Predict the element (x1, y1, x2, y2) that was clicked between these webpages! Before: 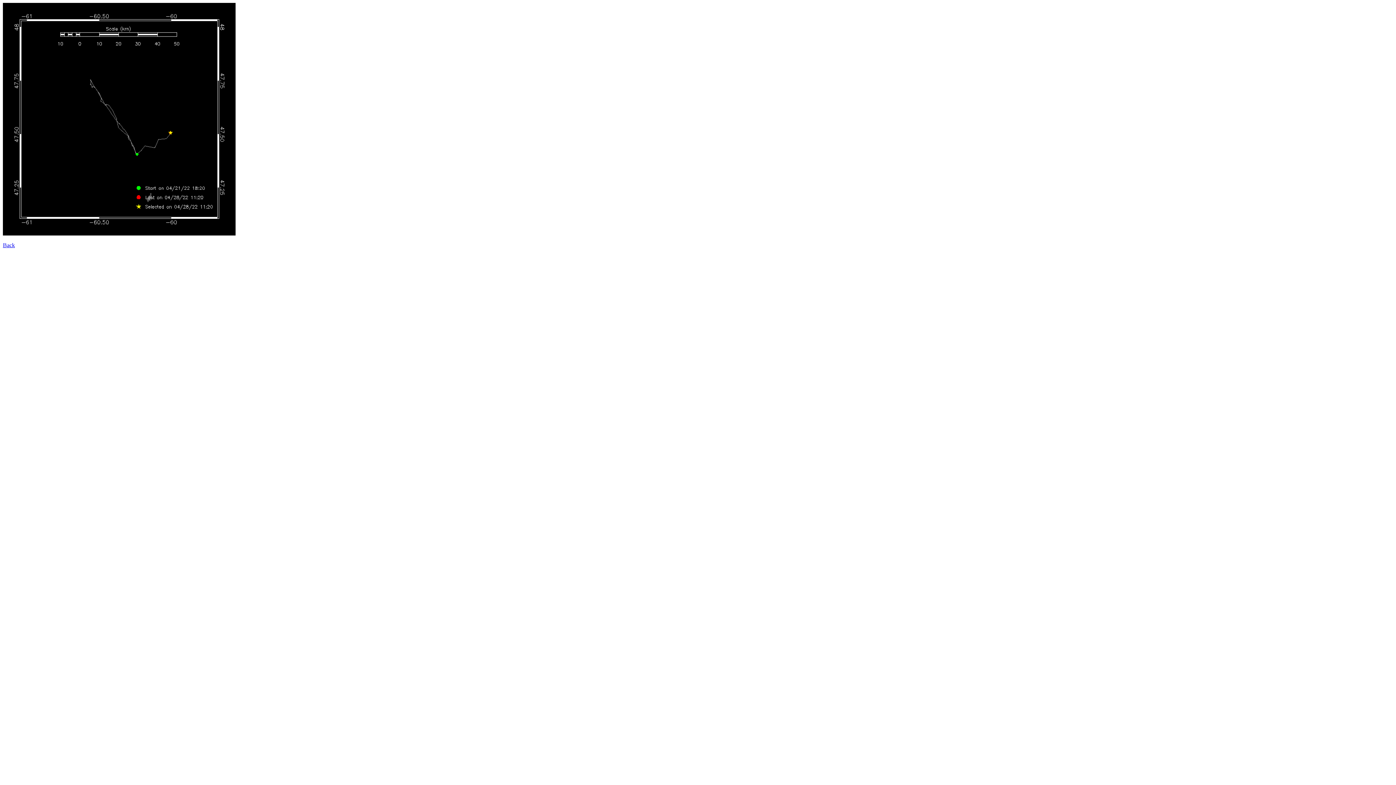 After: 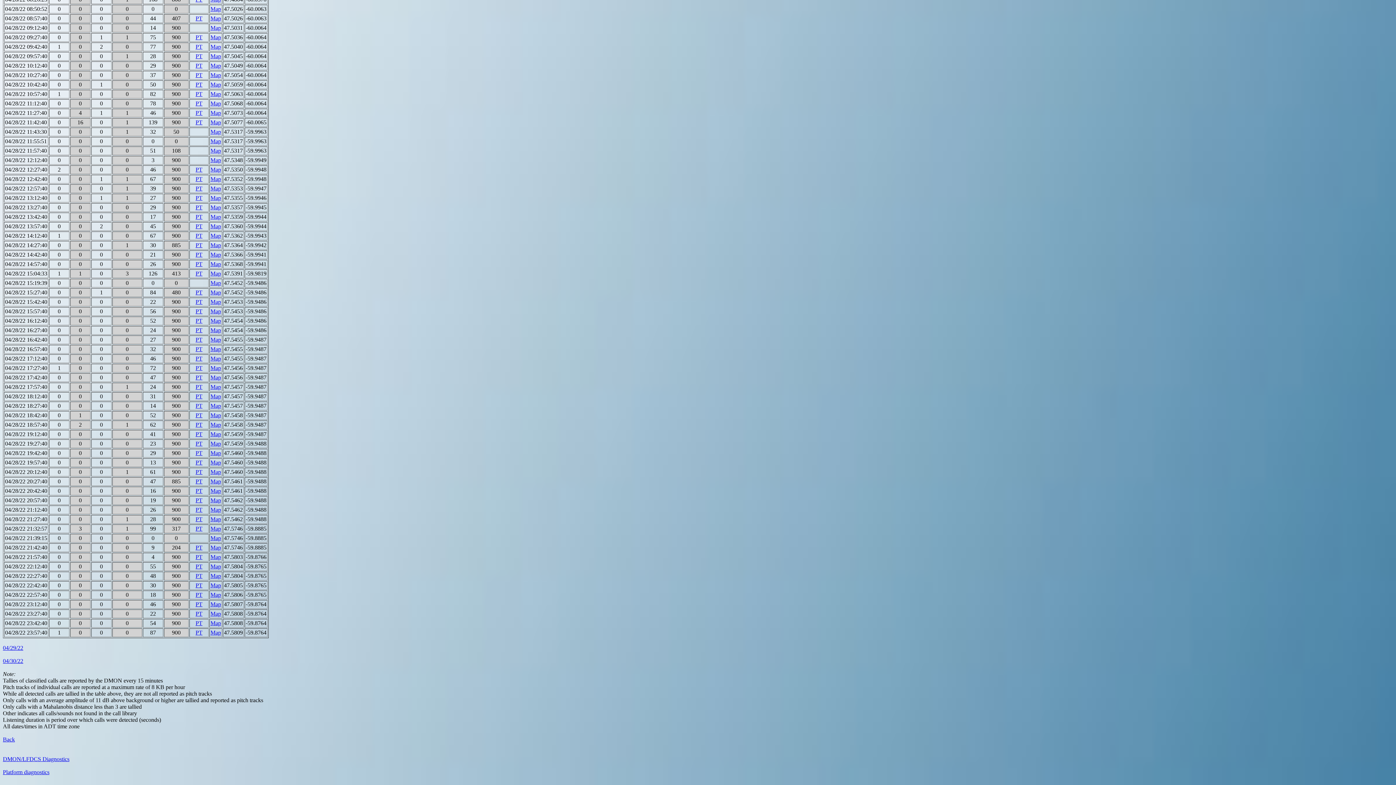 Action: bbox: (2, 242, 14, 248) label: Back